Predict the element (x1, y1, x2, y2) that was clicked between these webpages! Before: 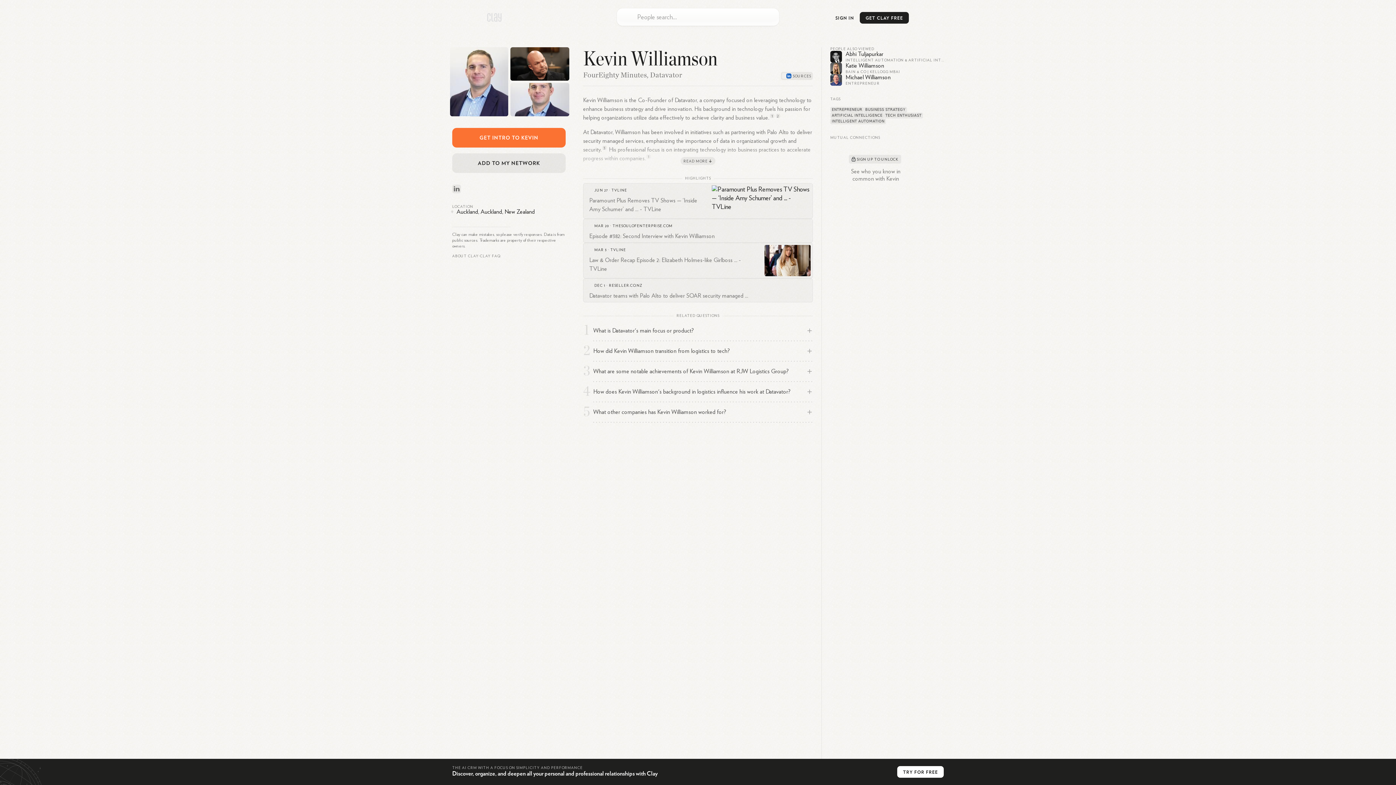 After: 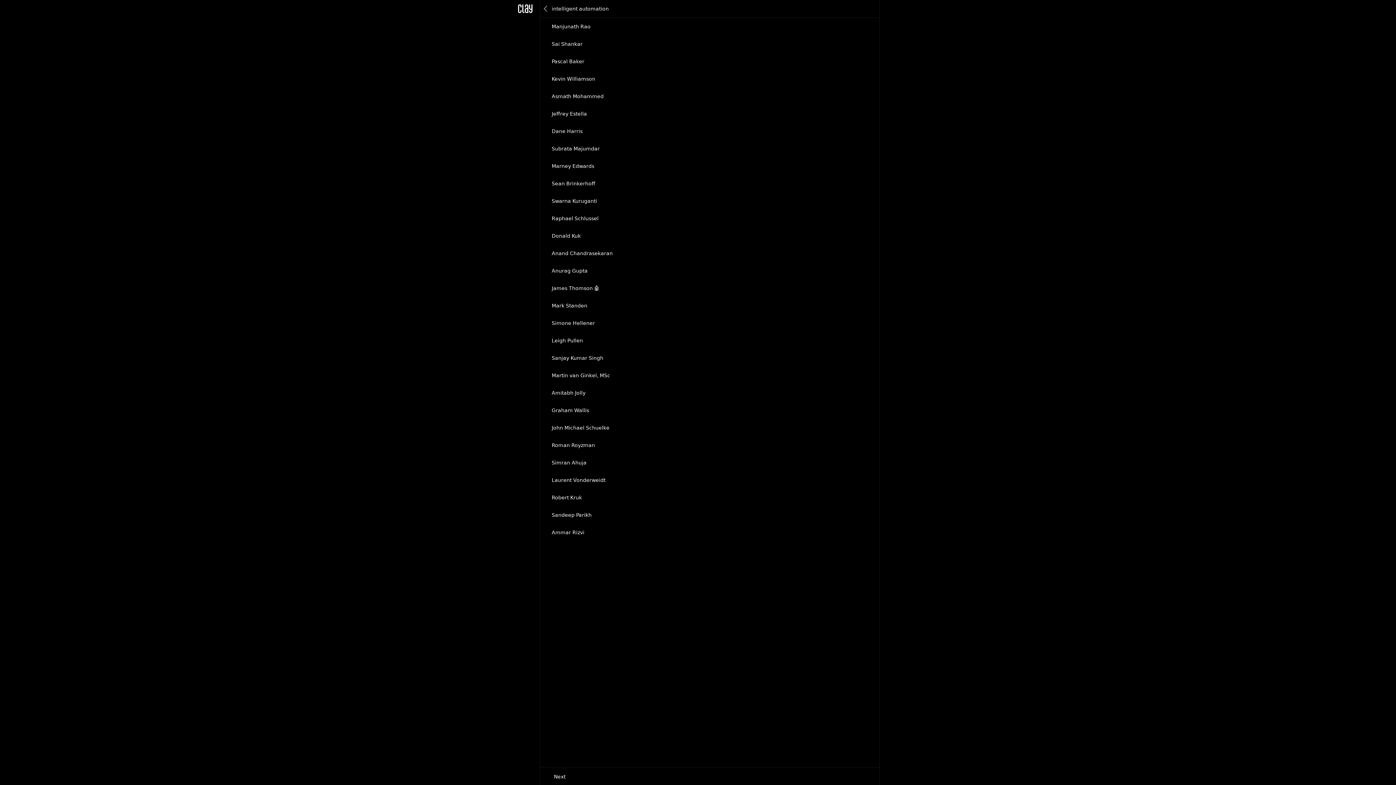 Action: label: INTELLIGENT AUTOMATION bbox: (830, 118, 886, 124)